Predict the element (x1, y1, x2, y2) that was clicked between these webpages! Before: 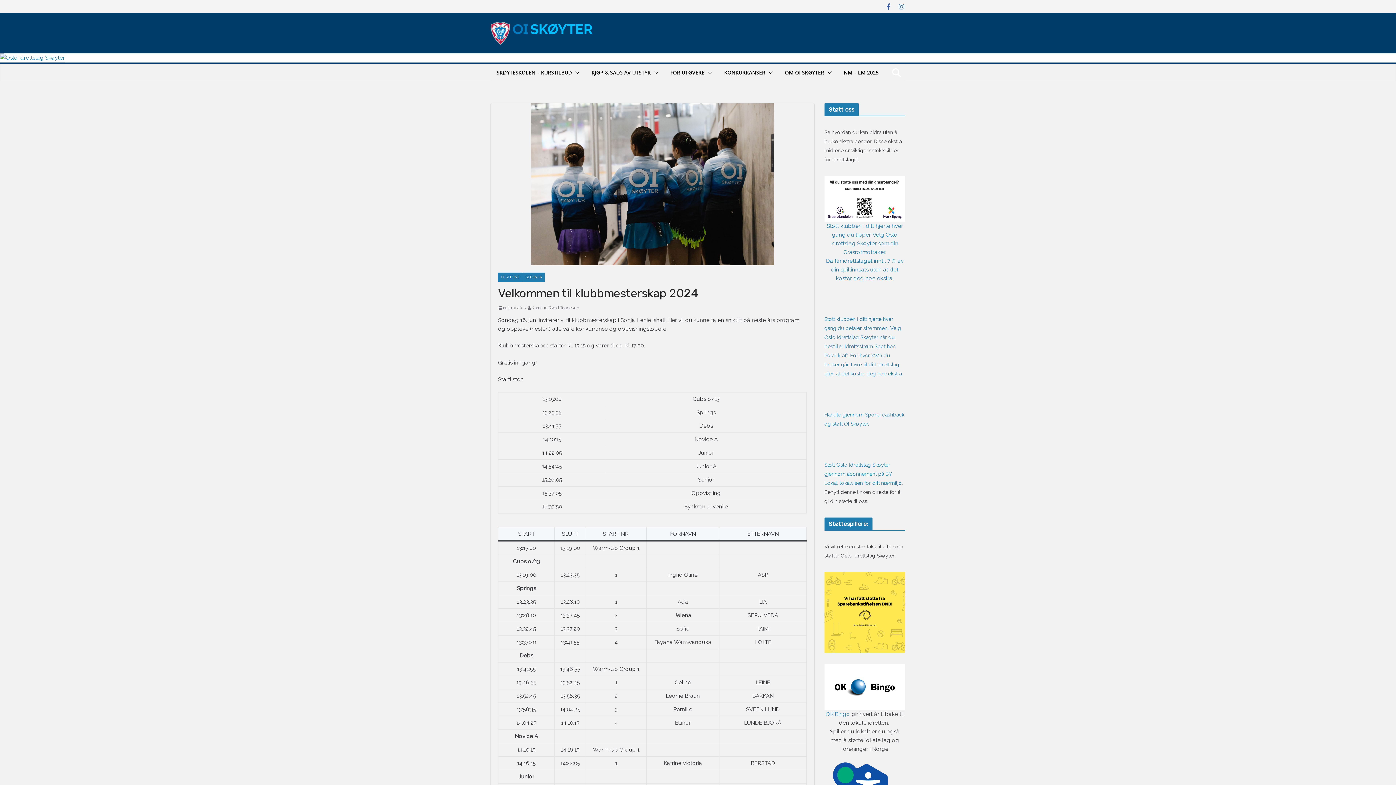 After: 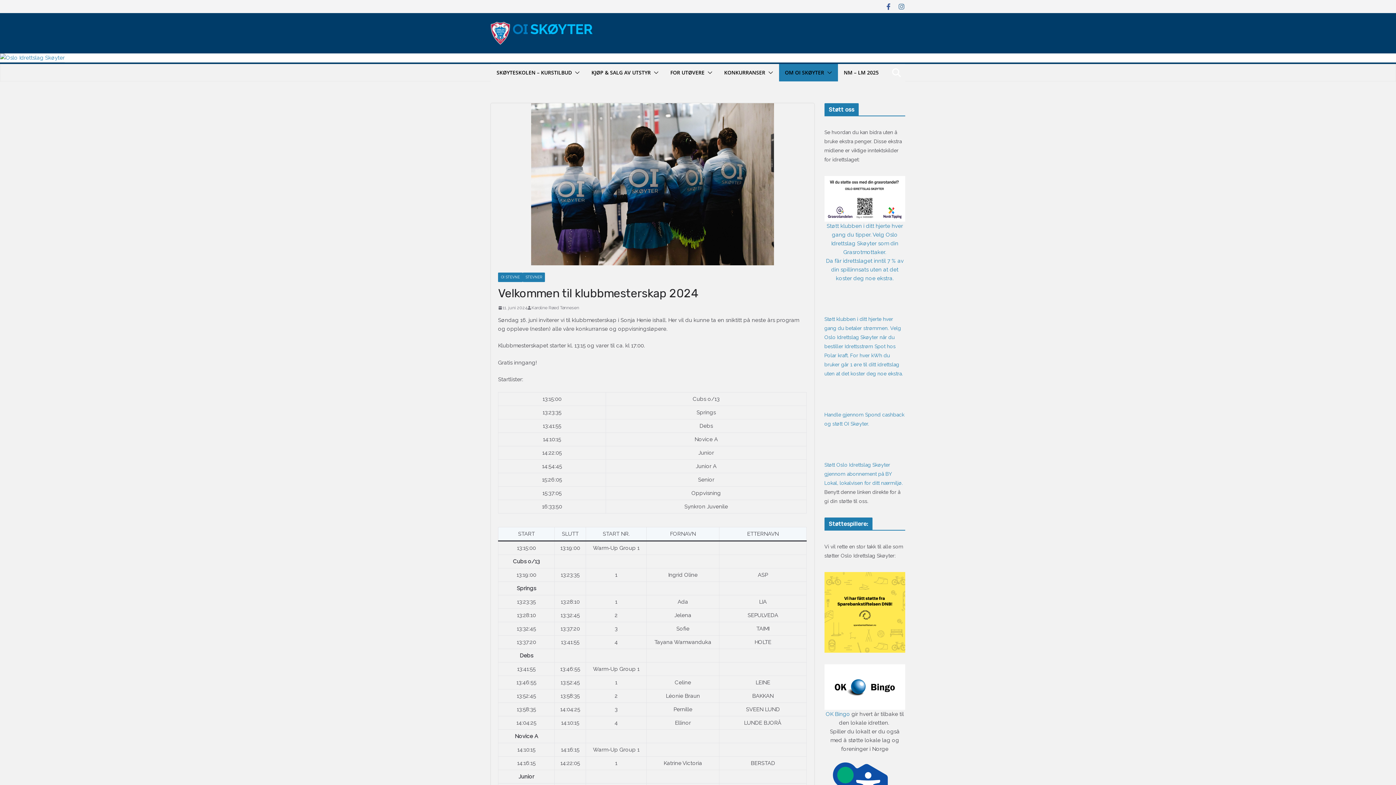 Action: bbox: (824, 67, 832, 77)